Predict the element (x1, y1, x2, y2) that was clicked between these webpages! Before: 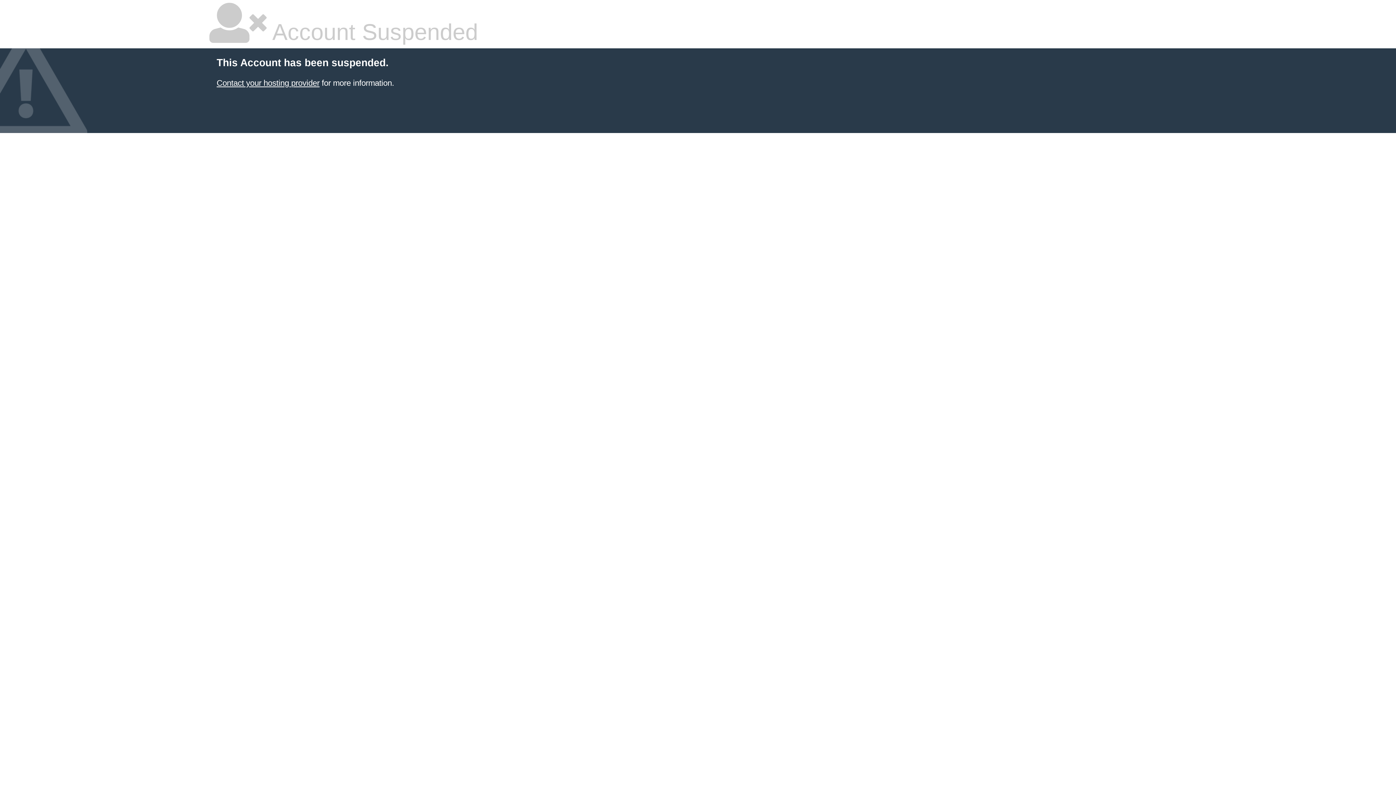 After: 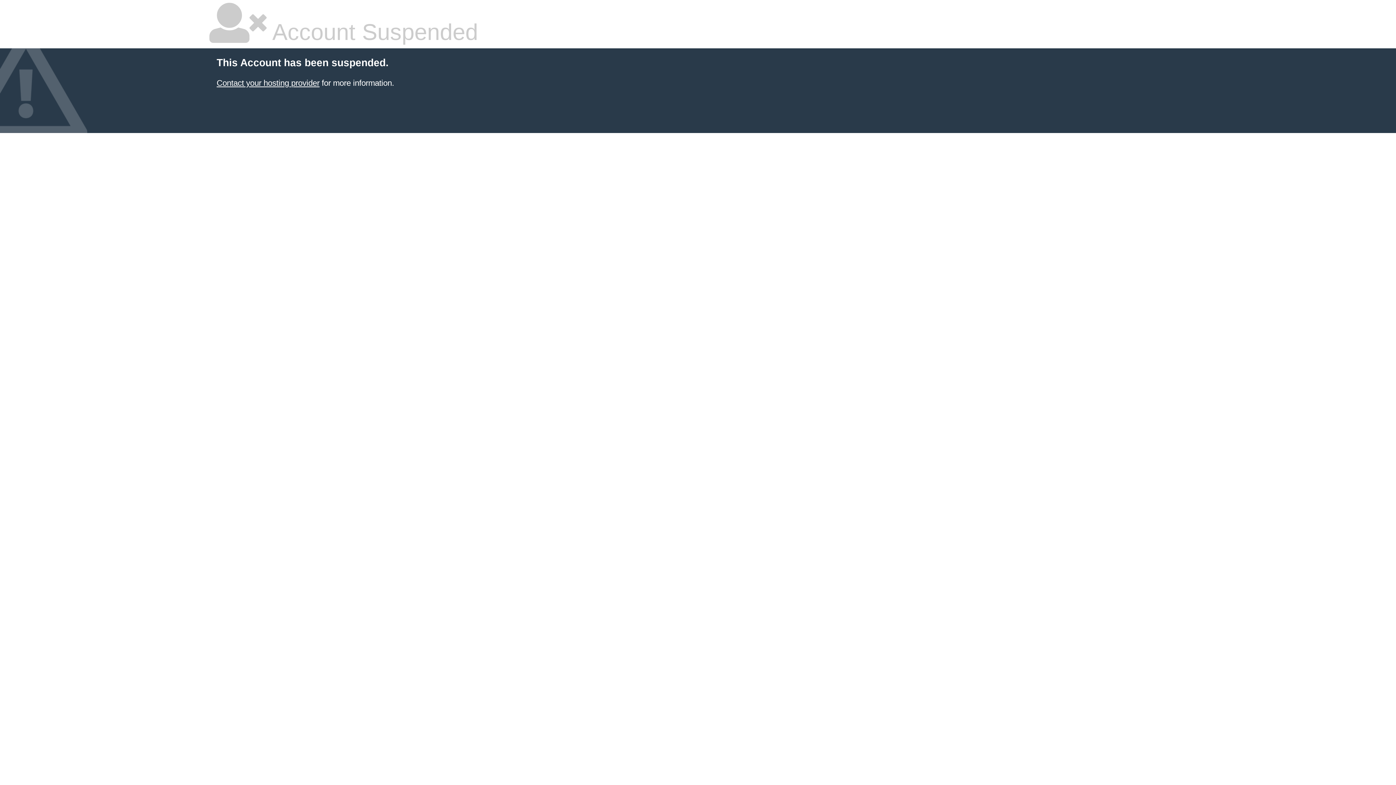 Action: bbox: (216, 78, 319, 87) label: Contact your hosting provider